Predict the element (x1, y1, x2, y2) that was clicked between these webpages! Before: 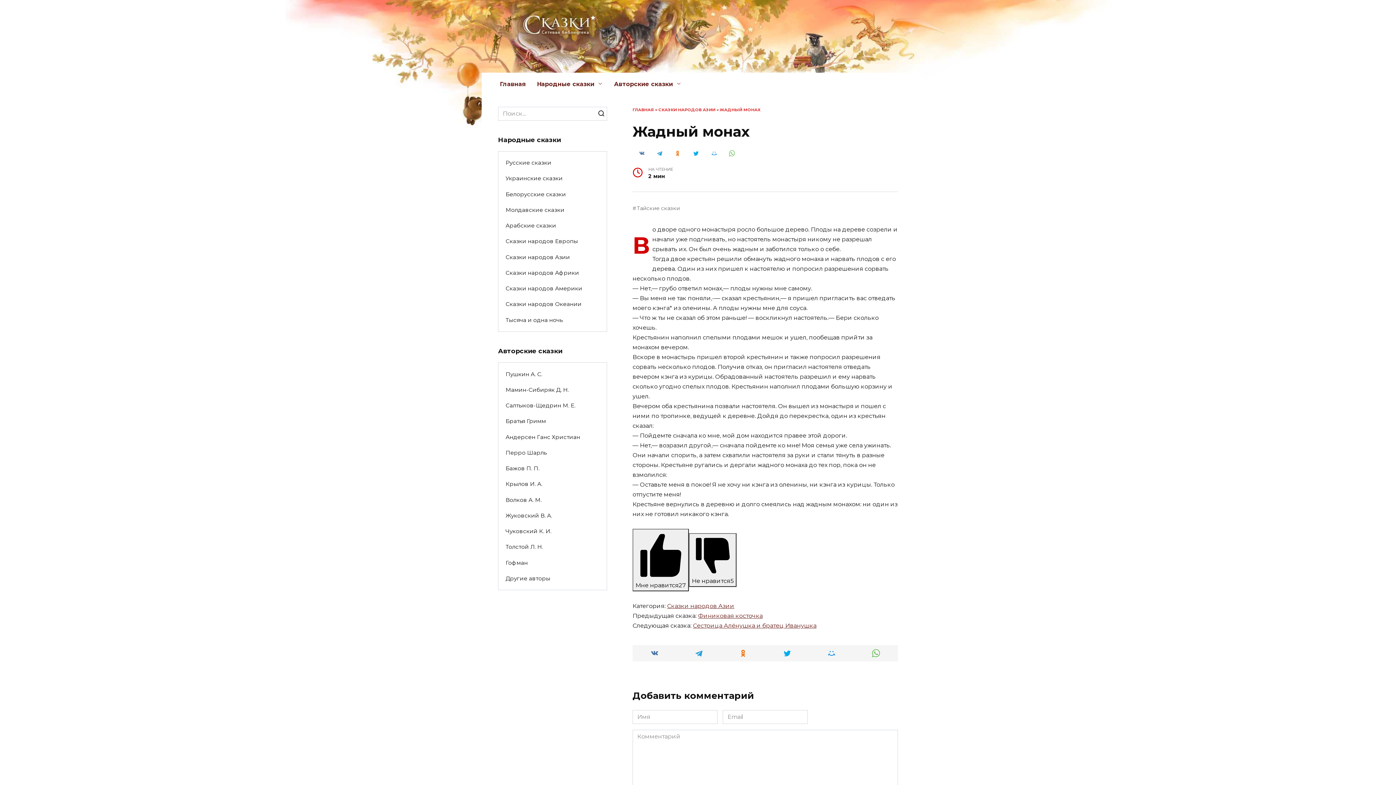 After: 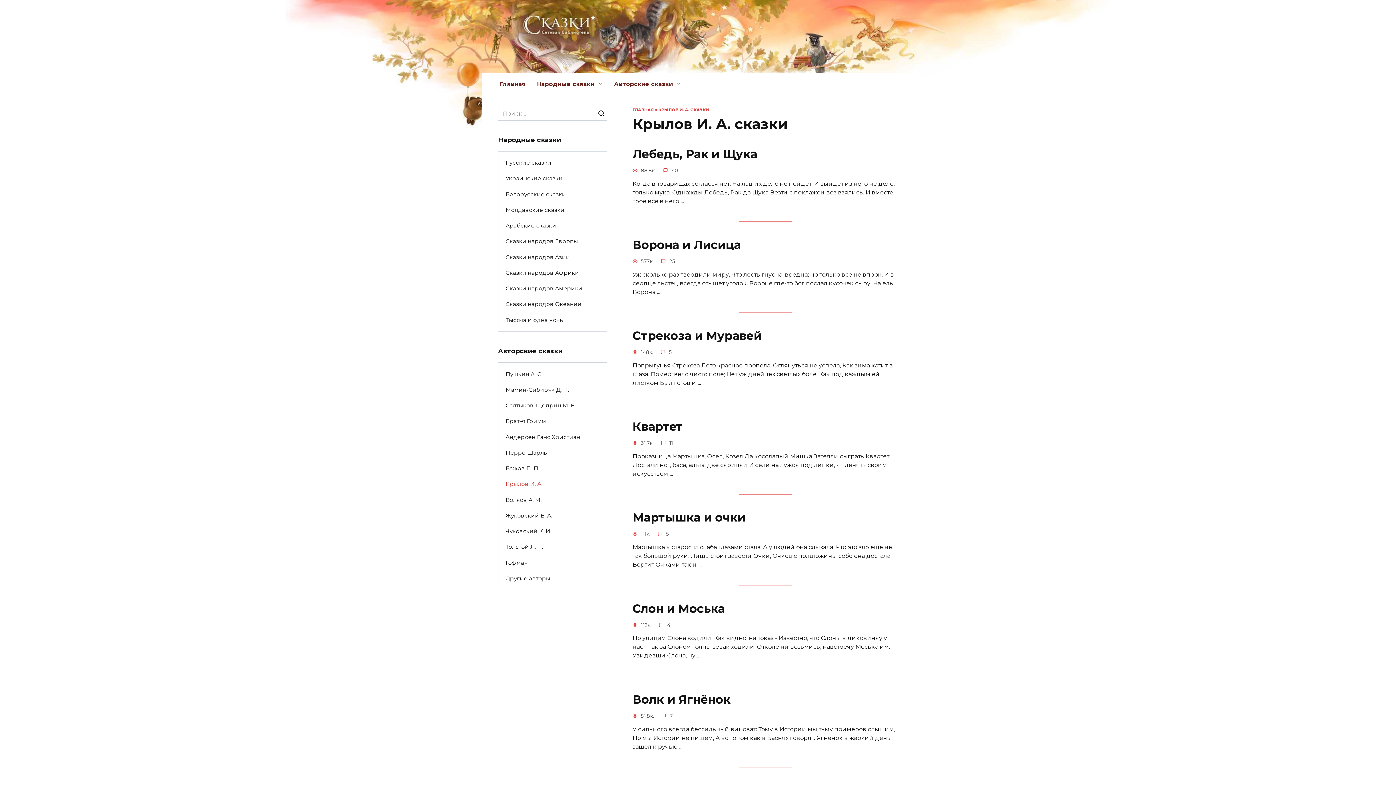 Action: label: Крылов И. А. bbox: (498, 476, 549, 492)